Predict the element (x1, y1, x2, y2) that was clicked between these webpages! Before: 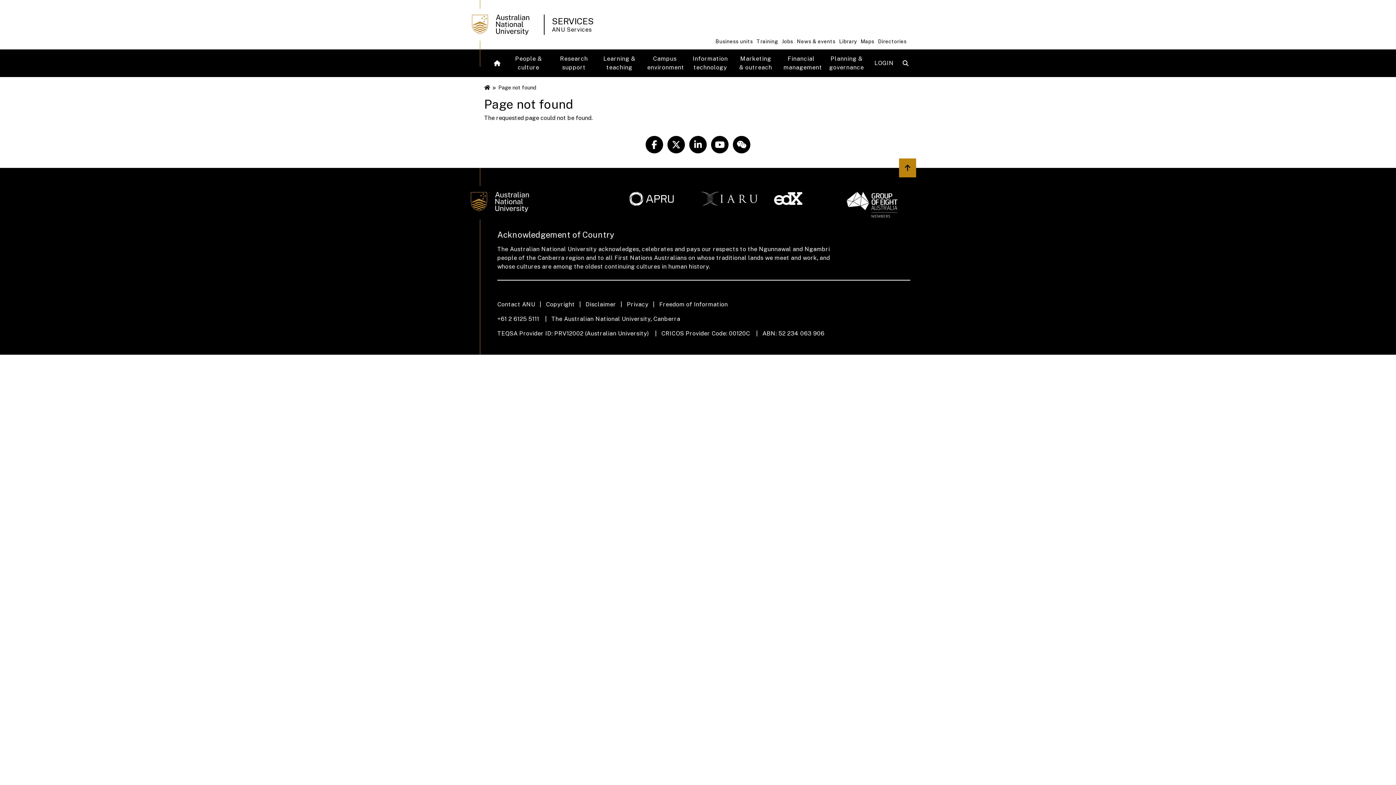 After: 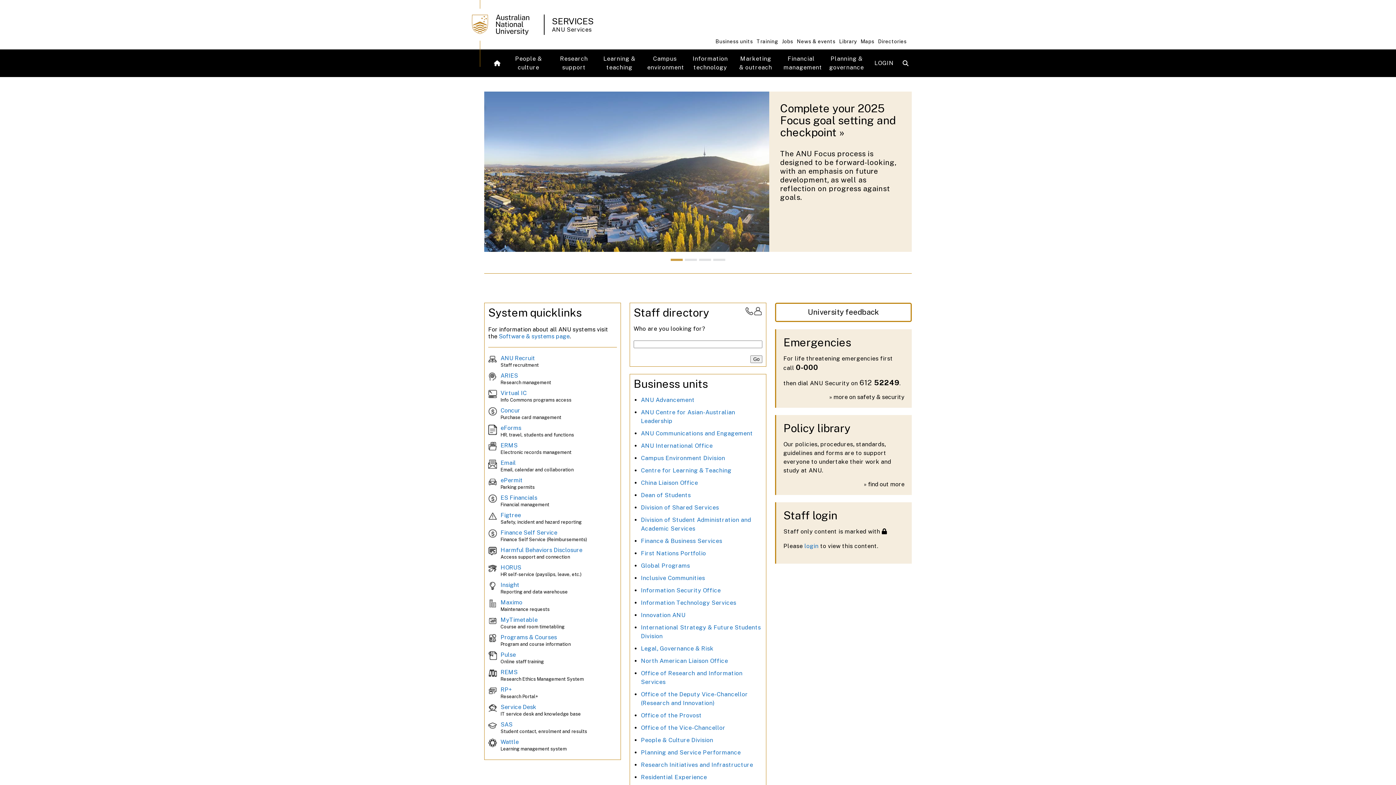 Action: label: Home bbox: (489, 49, 506, 76)